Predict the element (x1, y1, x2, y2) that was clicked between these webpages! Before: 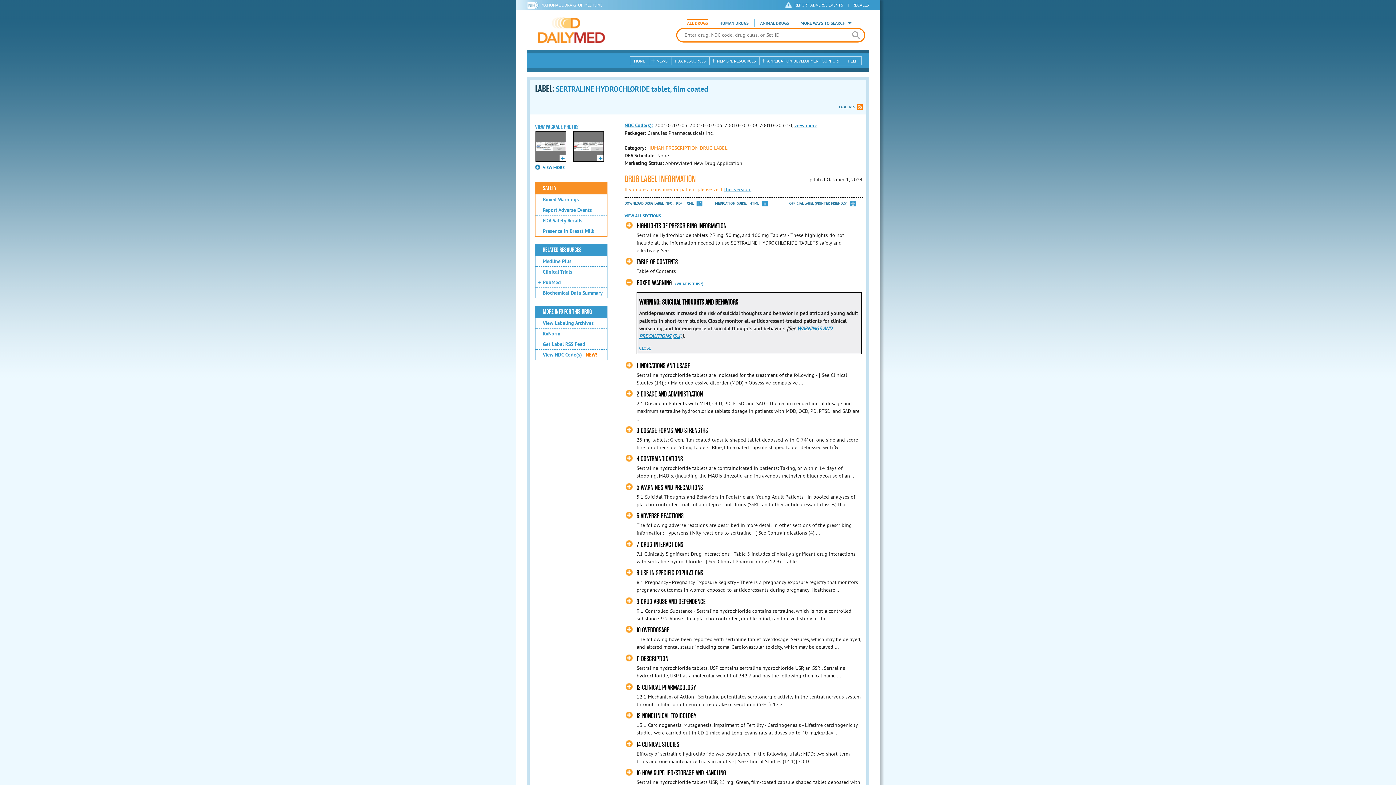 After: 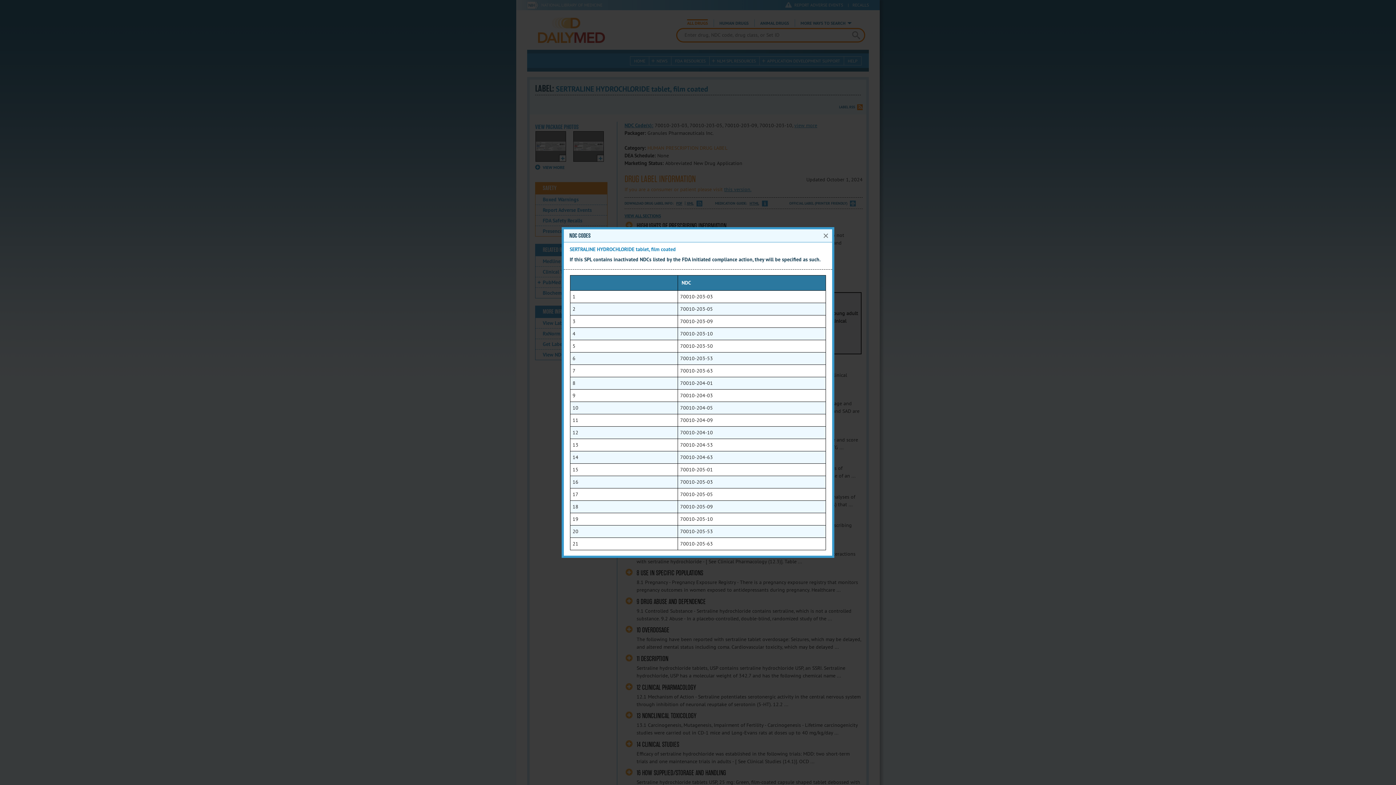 Action: bbox: (535, 349, 607, 359) label: View NDC Code(s)NEW!